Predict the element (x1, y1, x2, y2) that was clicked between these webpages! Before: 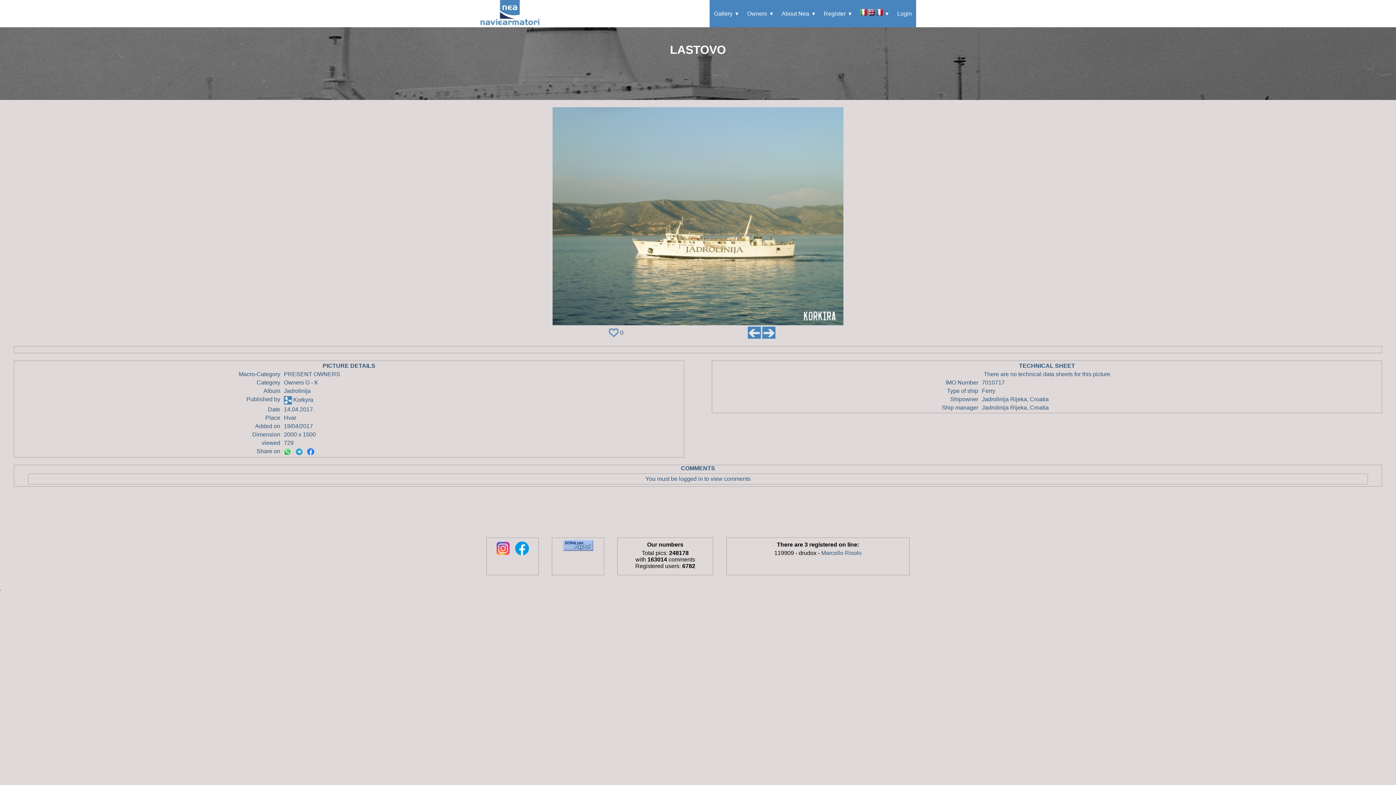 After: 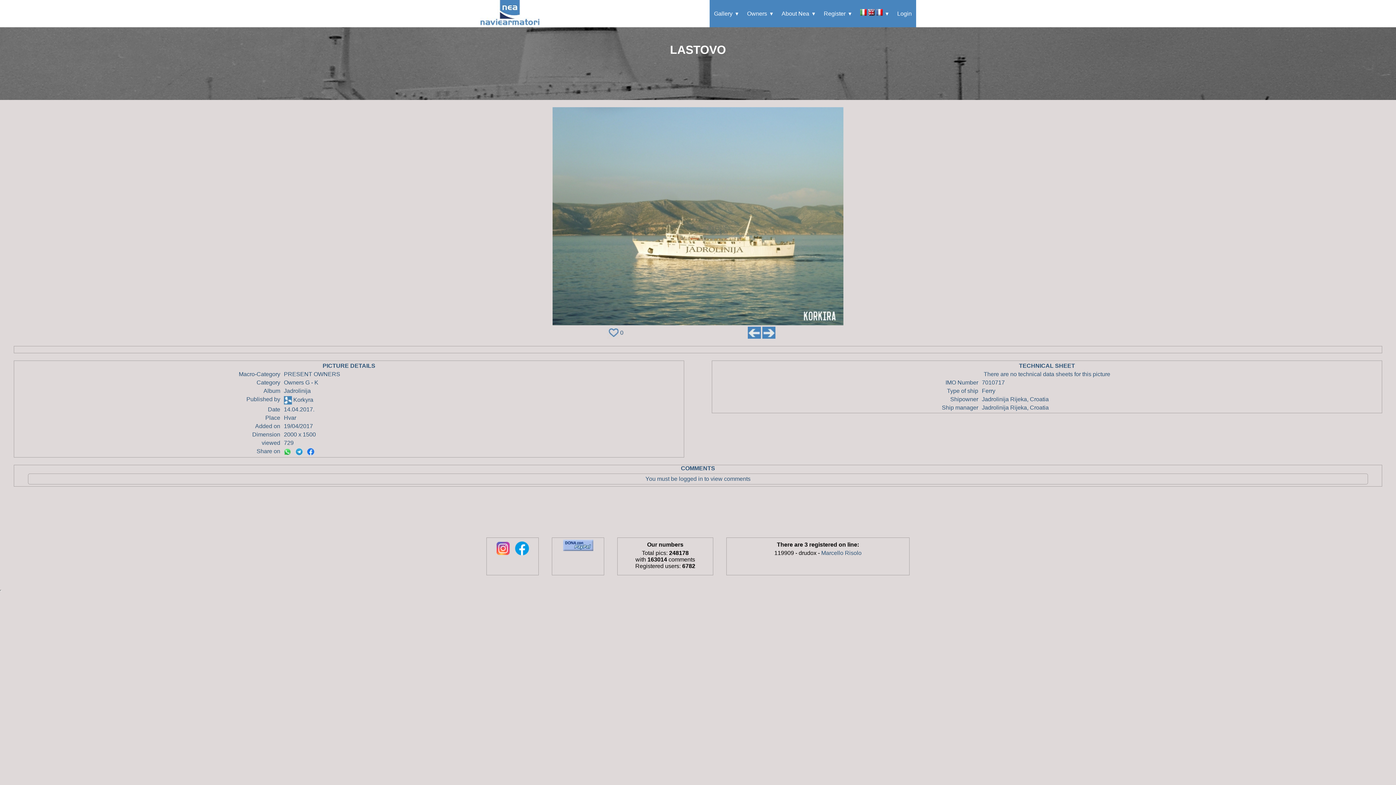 Action: bbox: (283, 448, 291, 454)